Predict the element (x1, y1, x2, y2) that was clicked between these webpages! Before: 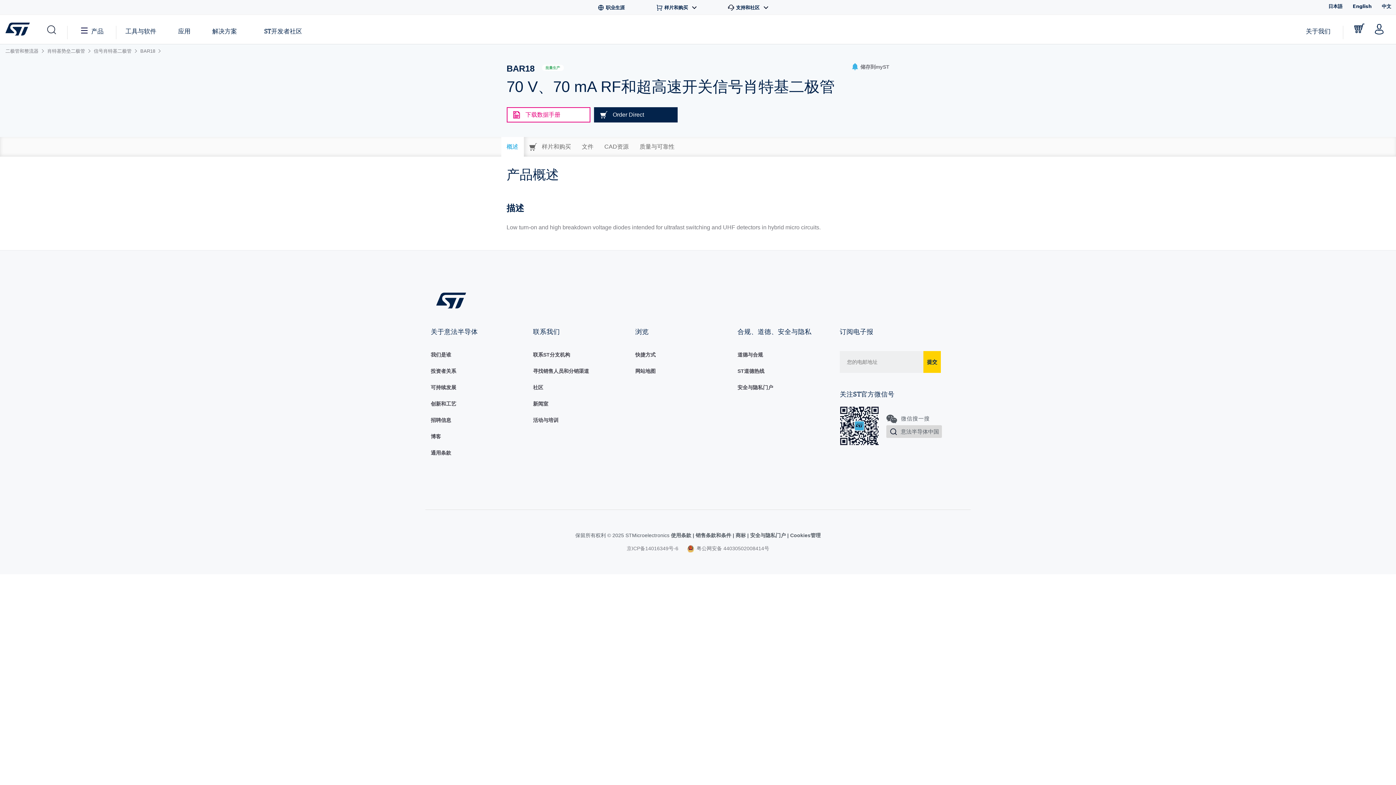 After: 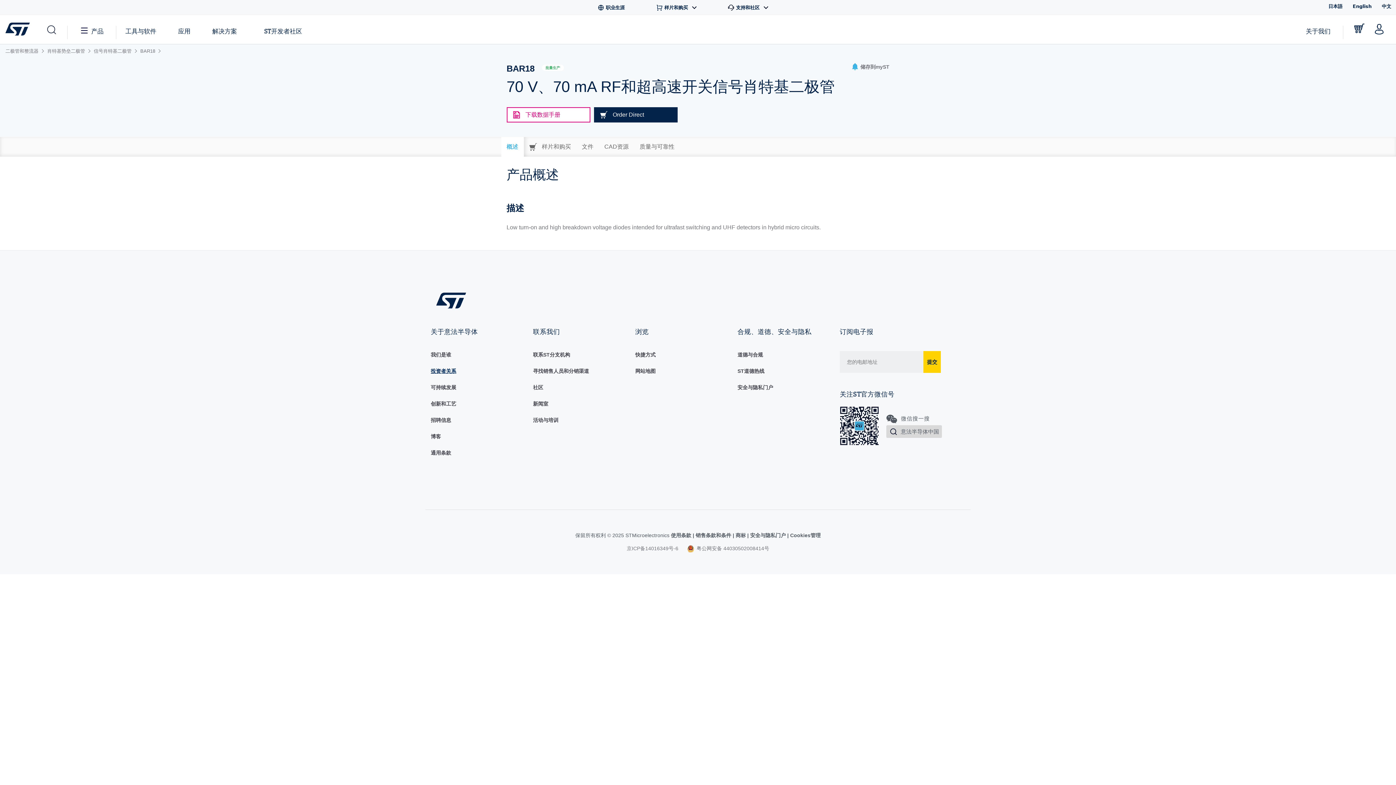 Action: bbox: (430, 368, 456, 374) label: 投资者关系